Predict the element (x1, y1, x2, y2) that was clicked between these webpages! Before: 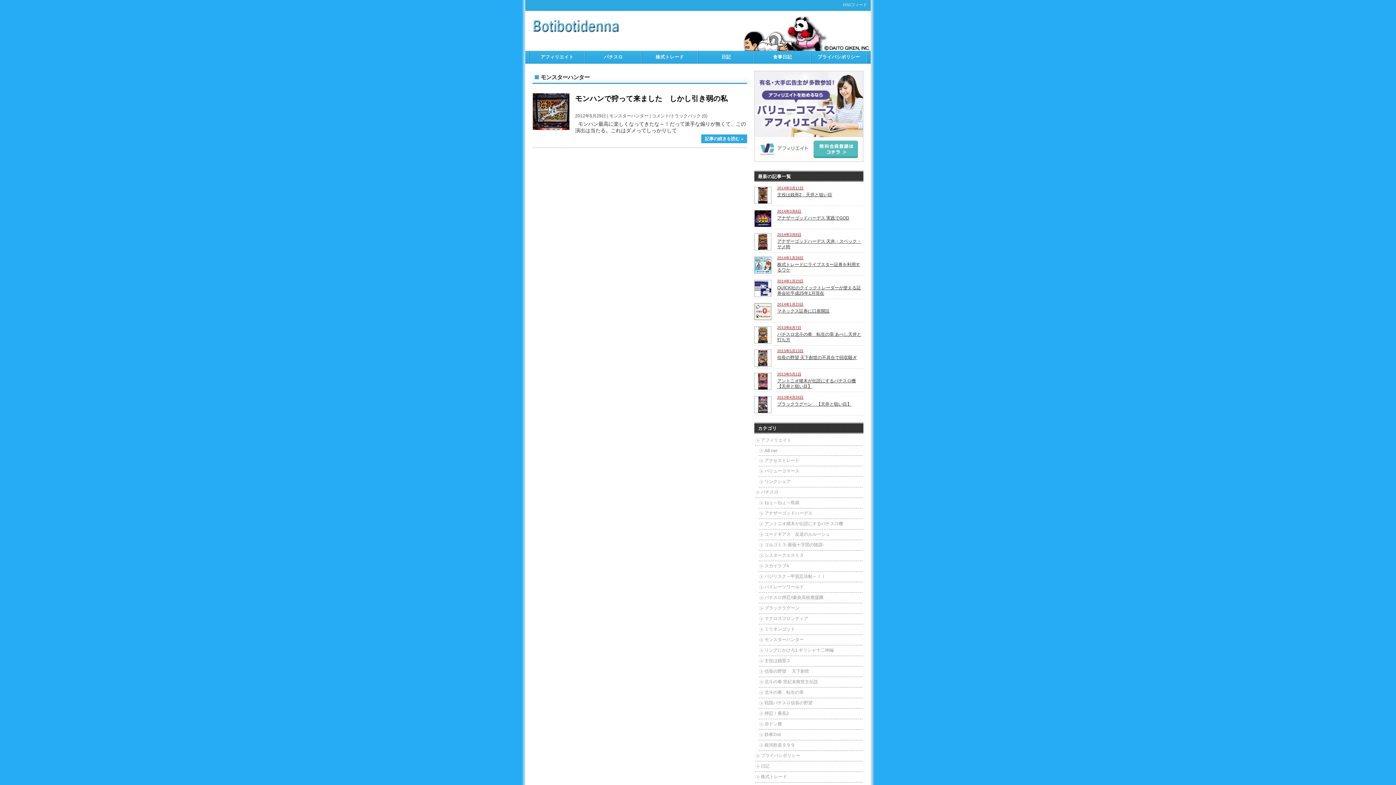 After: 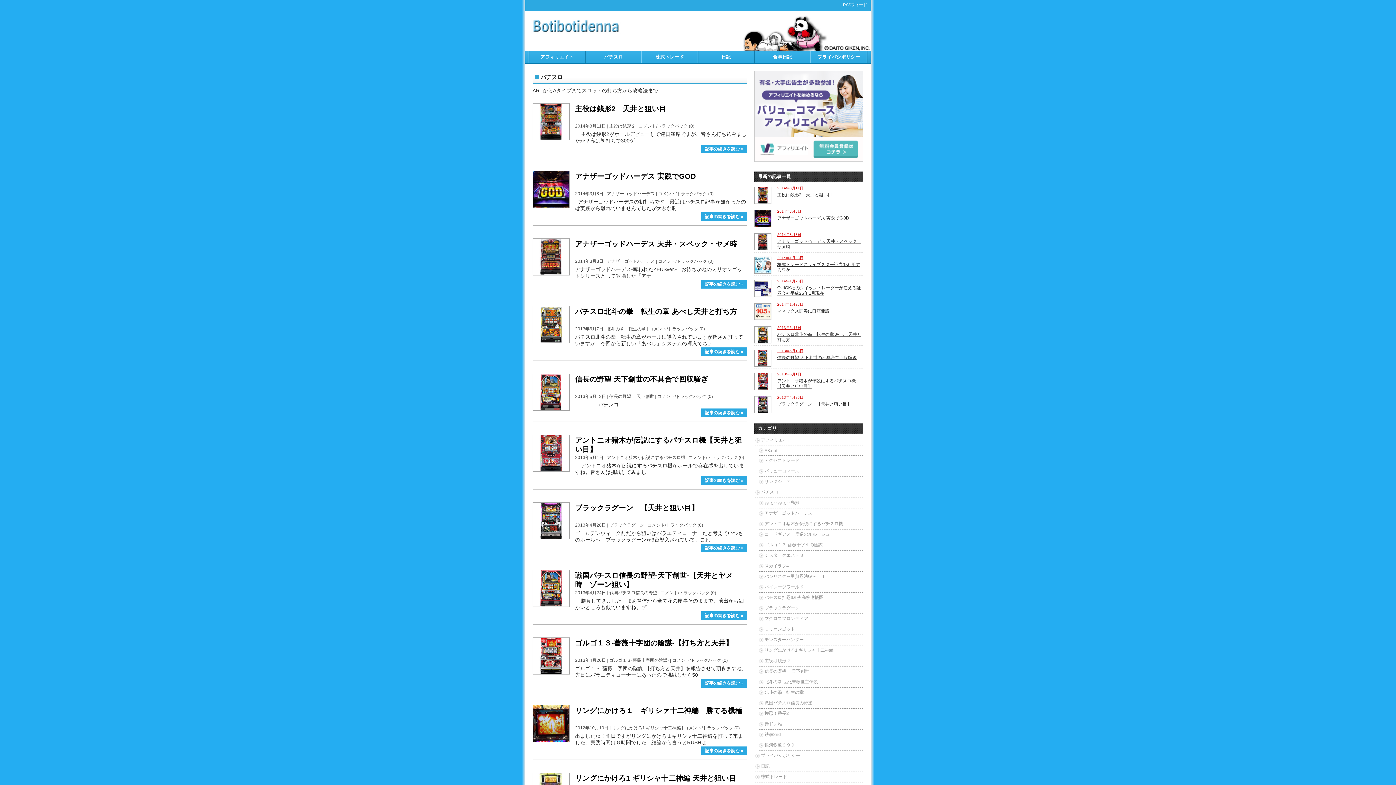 Action: label: パチスロ bbox: (585, 50, 641, 63)